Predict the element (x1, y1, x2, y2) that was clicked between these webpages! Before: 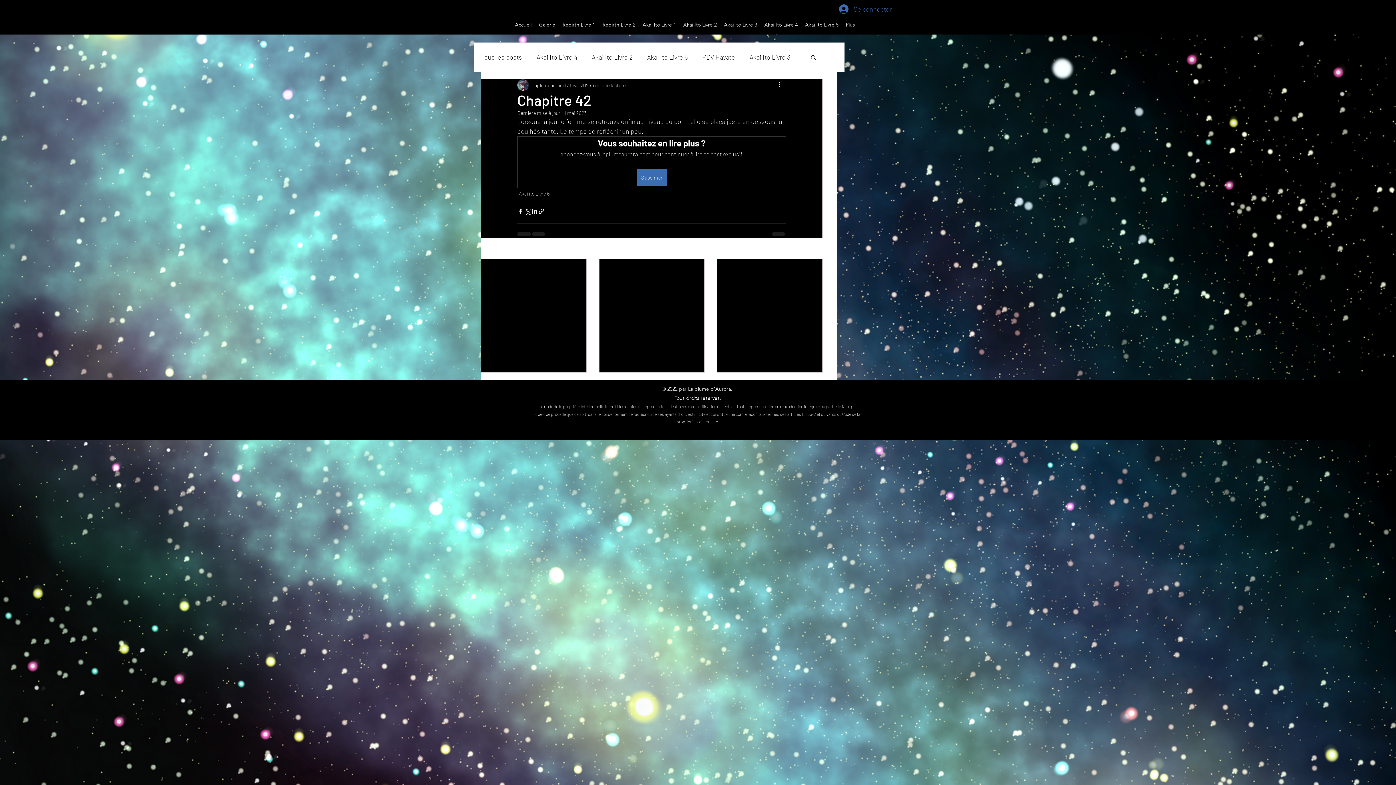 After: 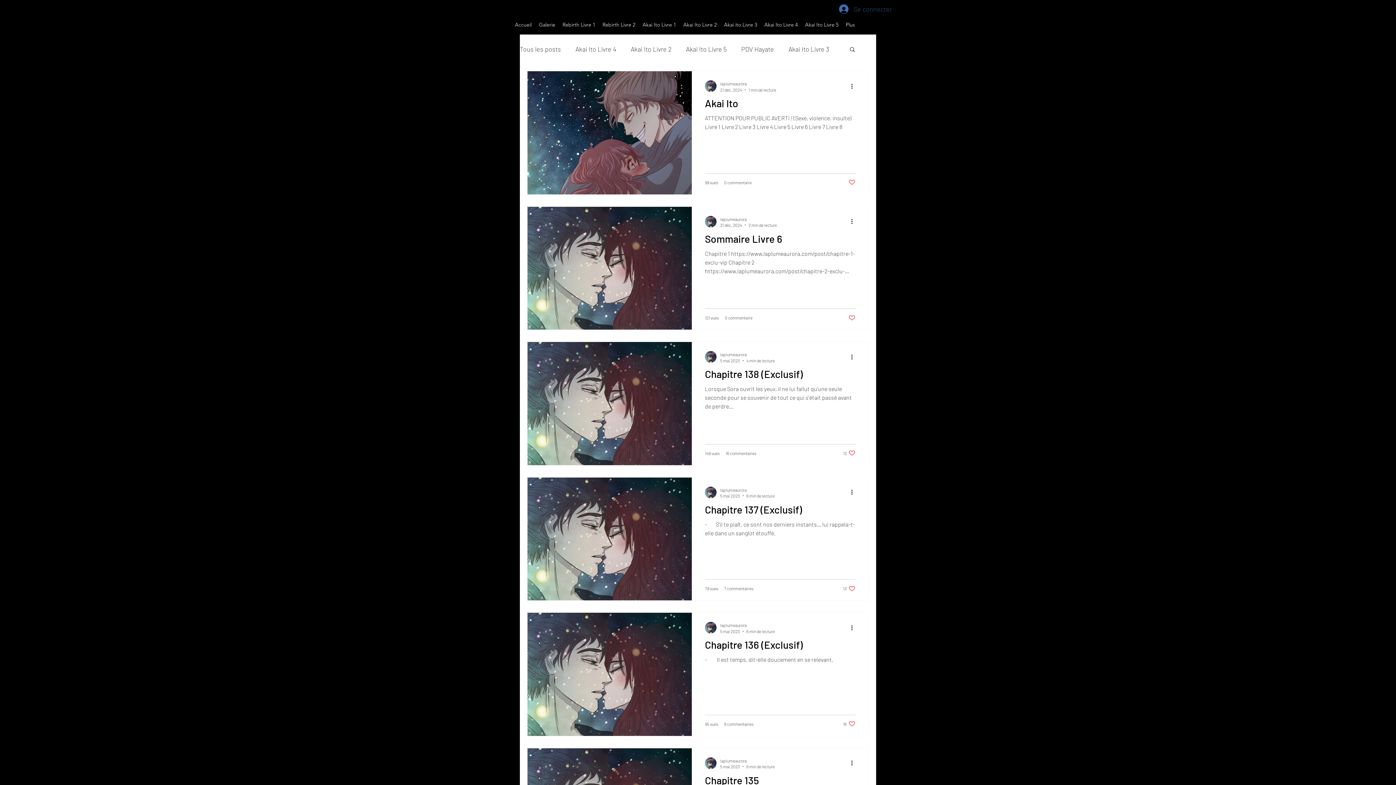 Action: bbox: (518, 189, 549, 197) label: Akai ito Livre 6